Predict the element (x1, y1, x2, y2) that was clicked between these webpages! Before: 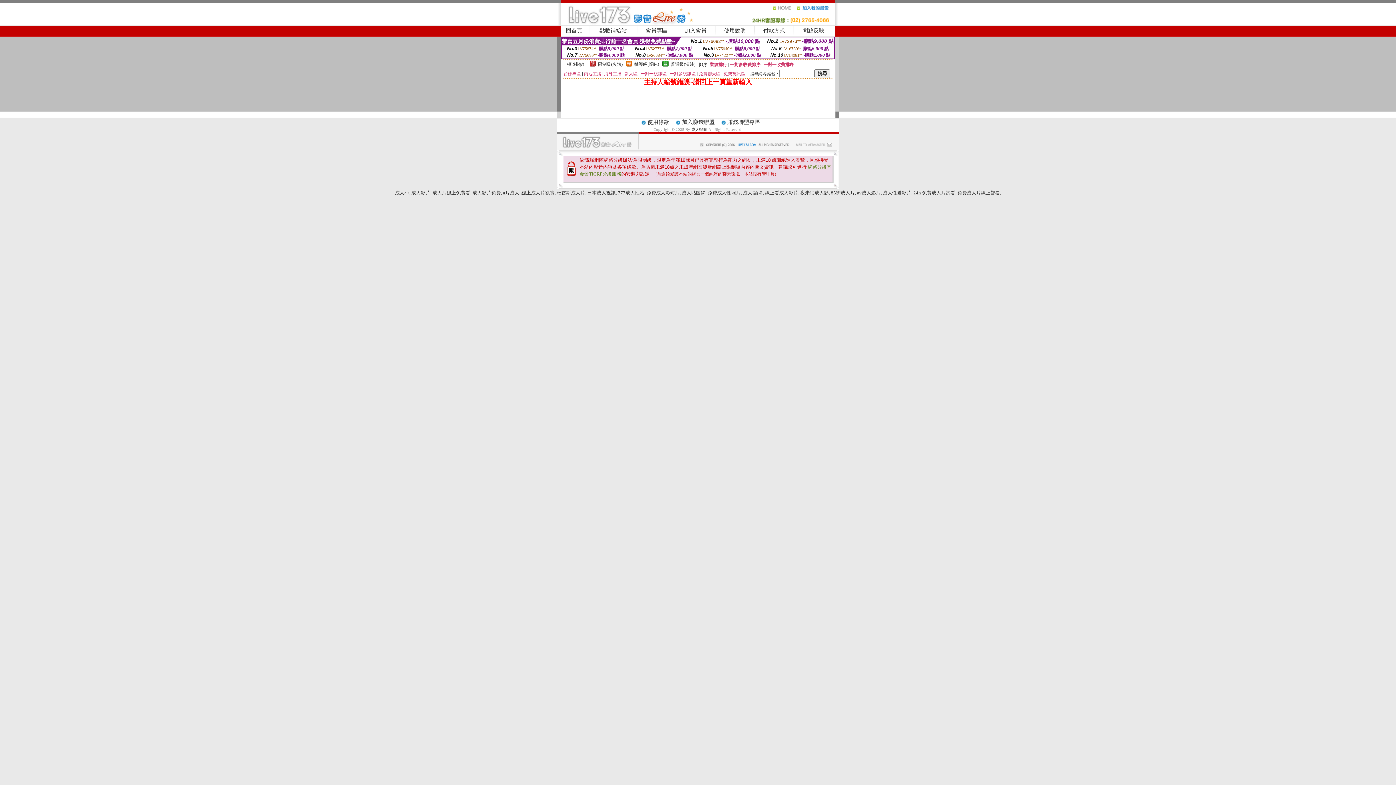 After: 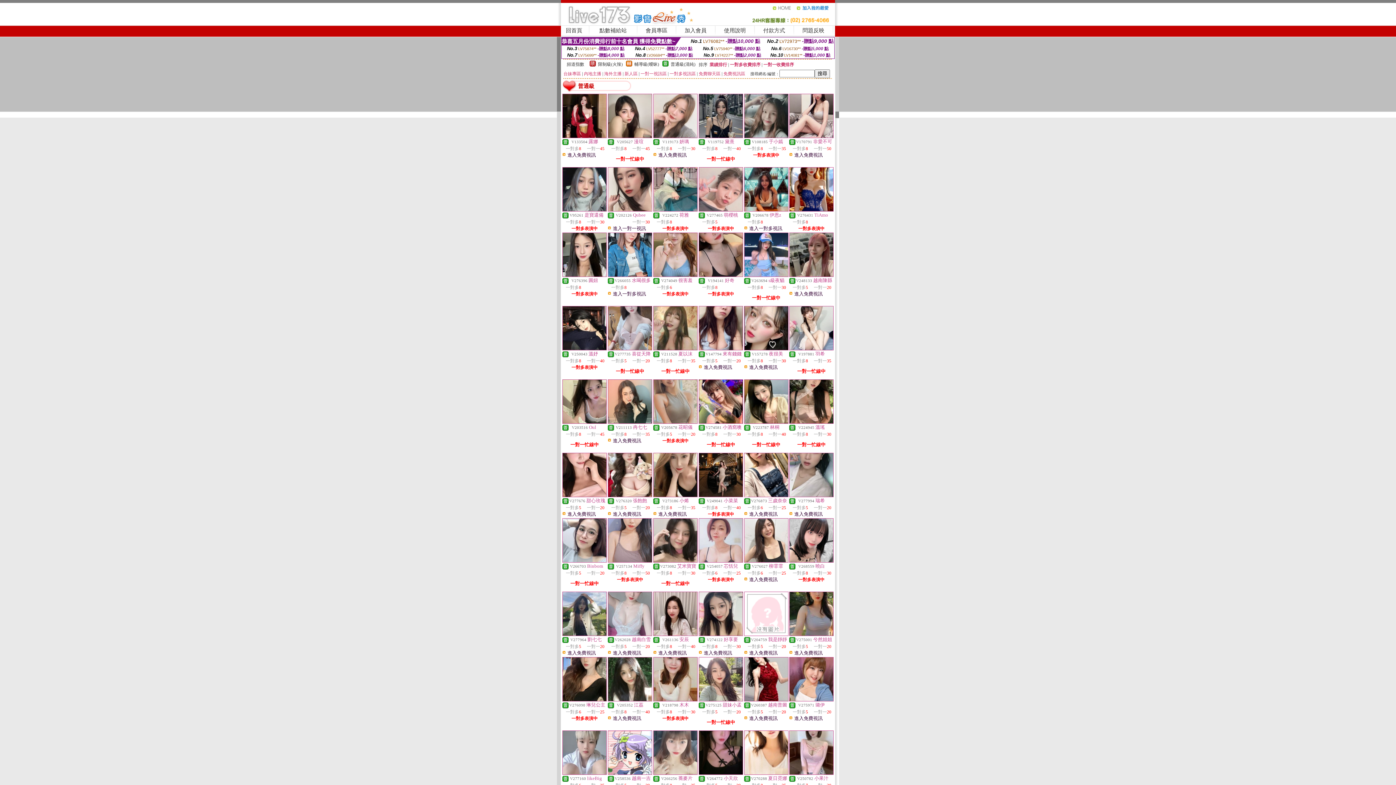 Action: bbox: (670, 61, 695, 66) label: 普通級(清純)